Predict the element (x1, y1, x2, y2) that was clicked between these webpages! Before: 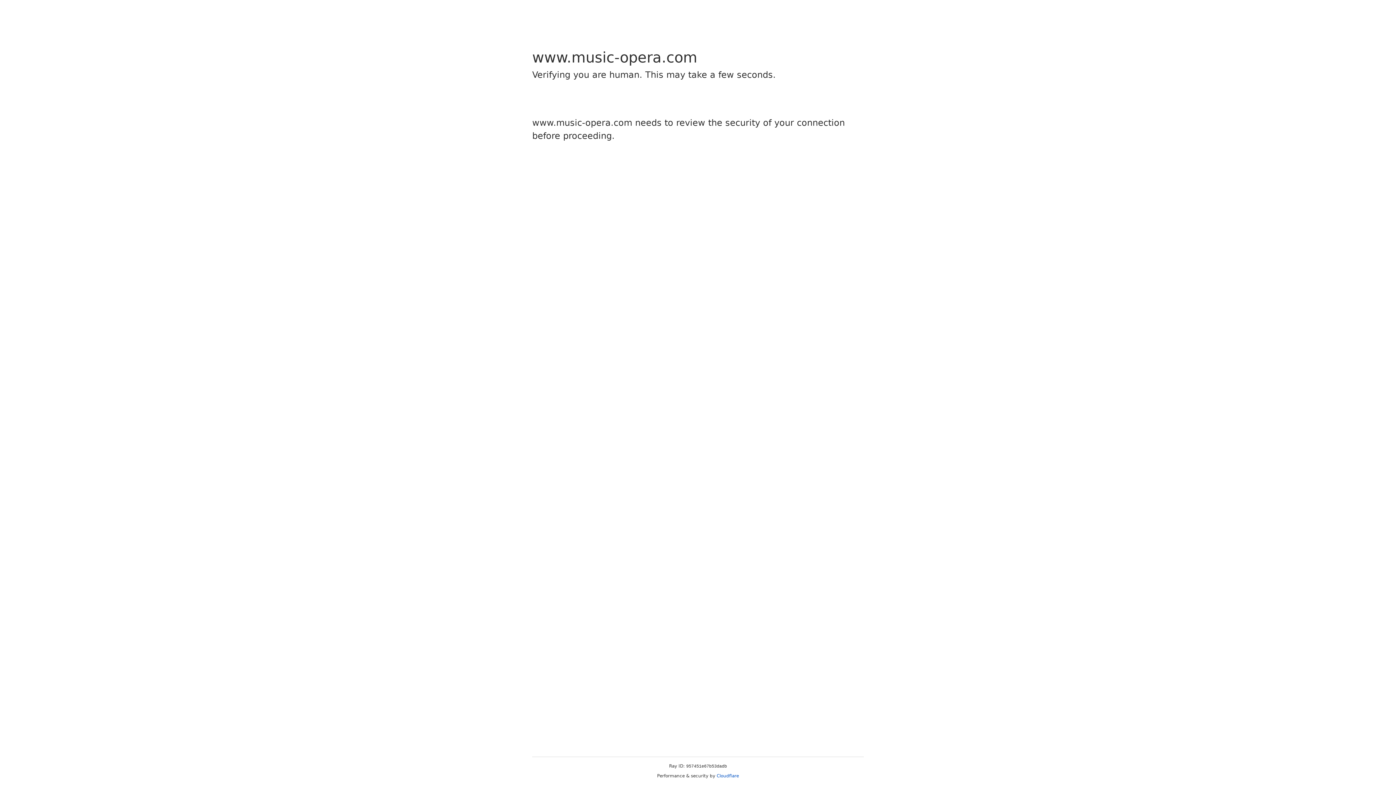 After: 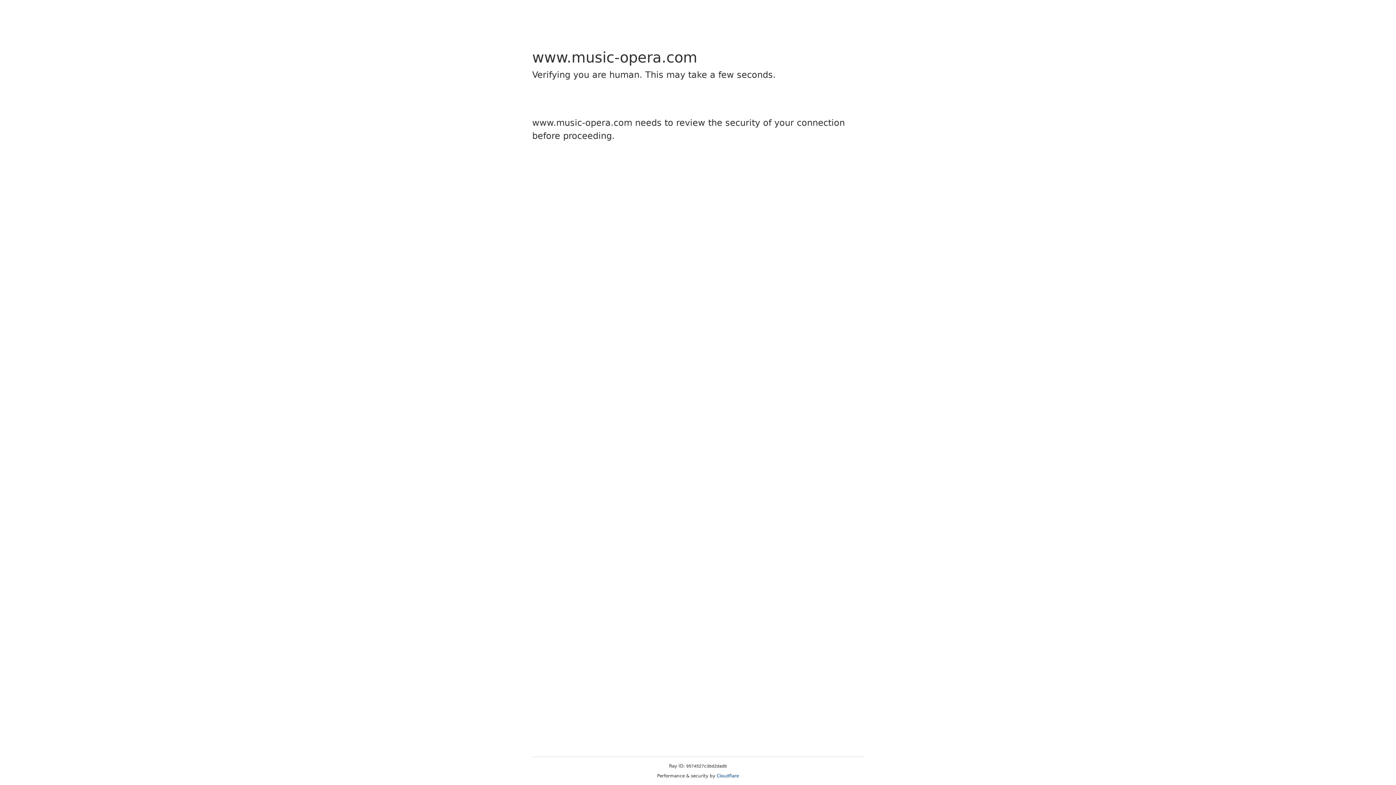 Action: bbox: (716, 773, 739, 778) label: Cloudflare